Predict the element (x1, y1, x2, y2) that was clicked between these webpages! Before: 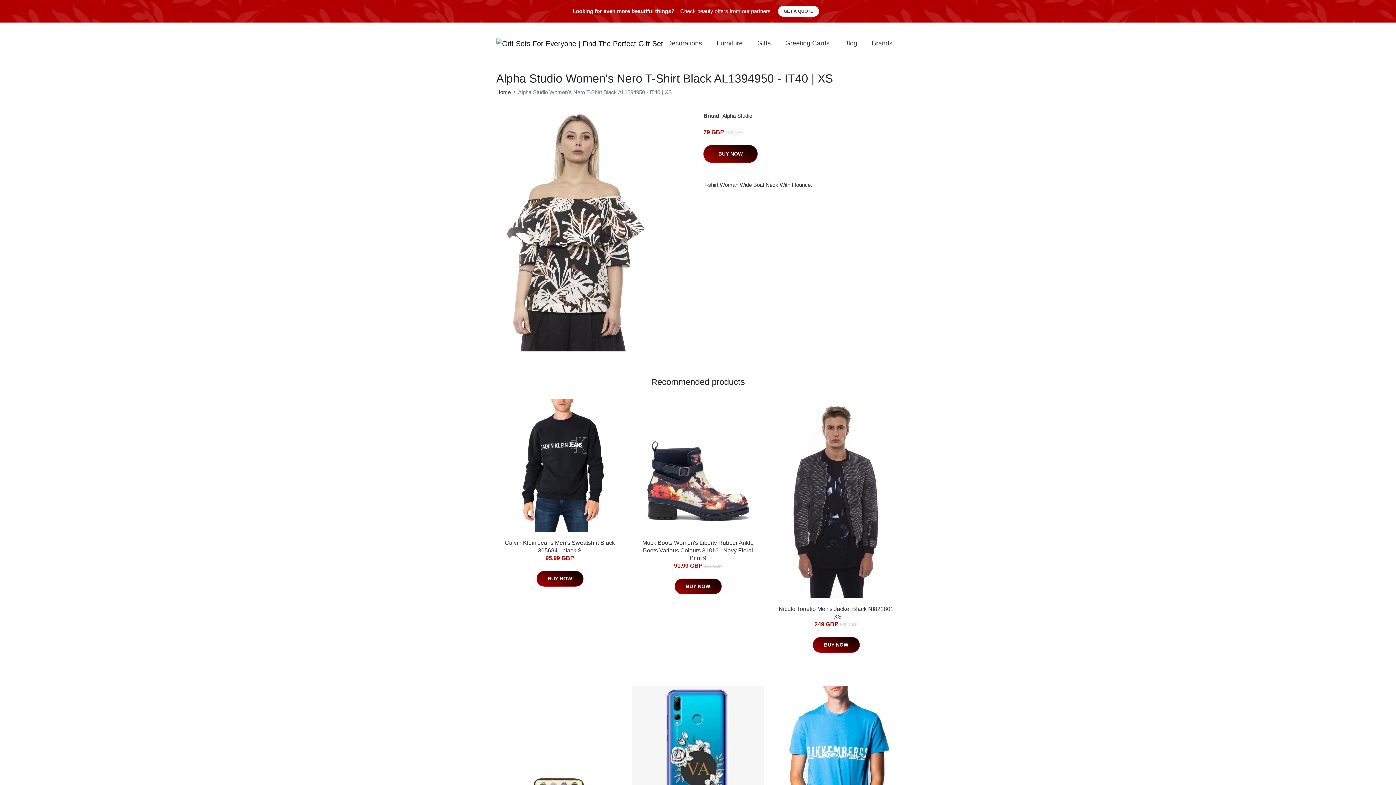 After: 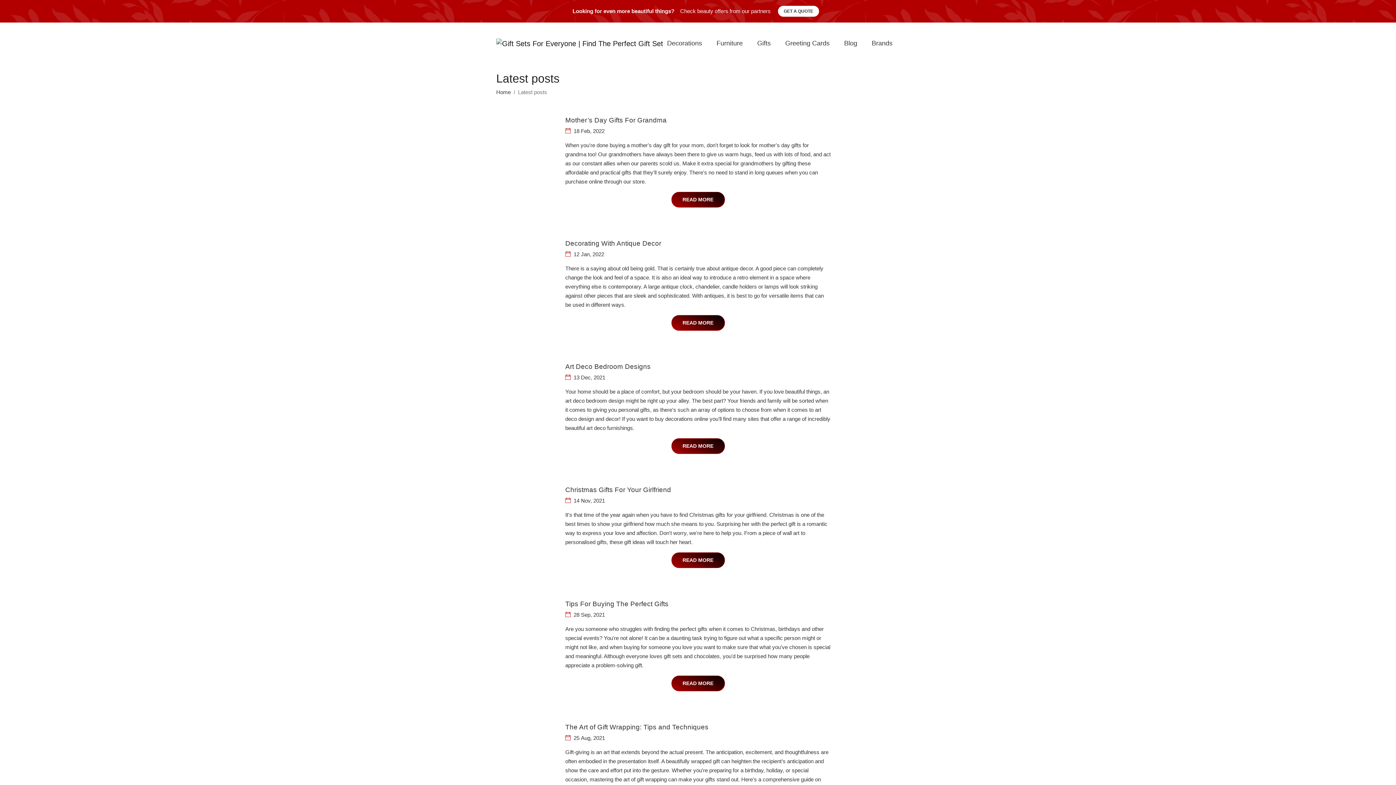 Action: bbox: (837, 31, 864, 55) label: Blog